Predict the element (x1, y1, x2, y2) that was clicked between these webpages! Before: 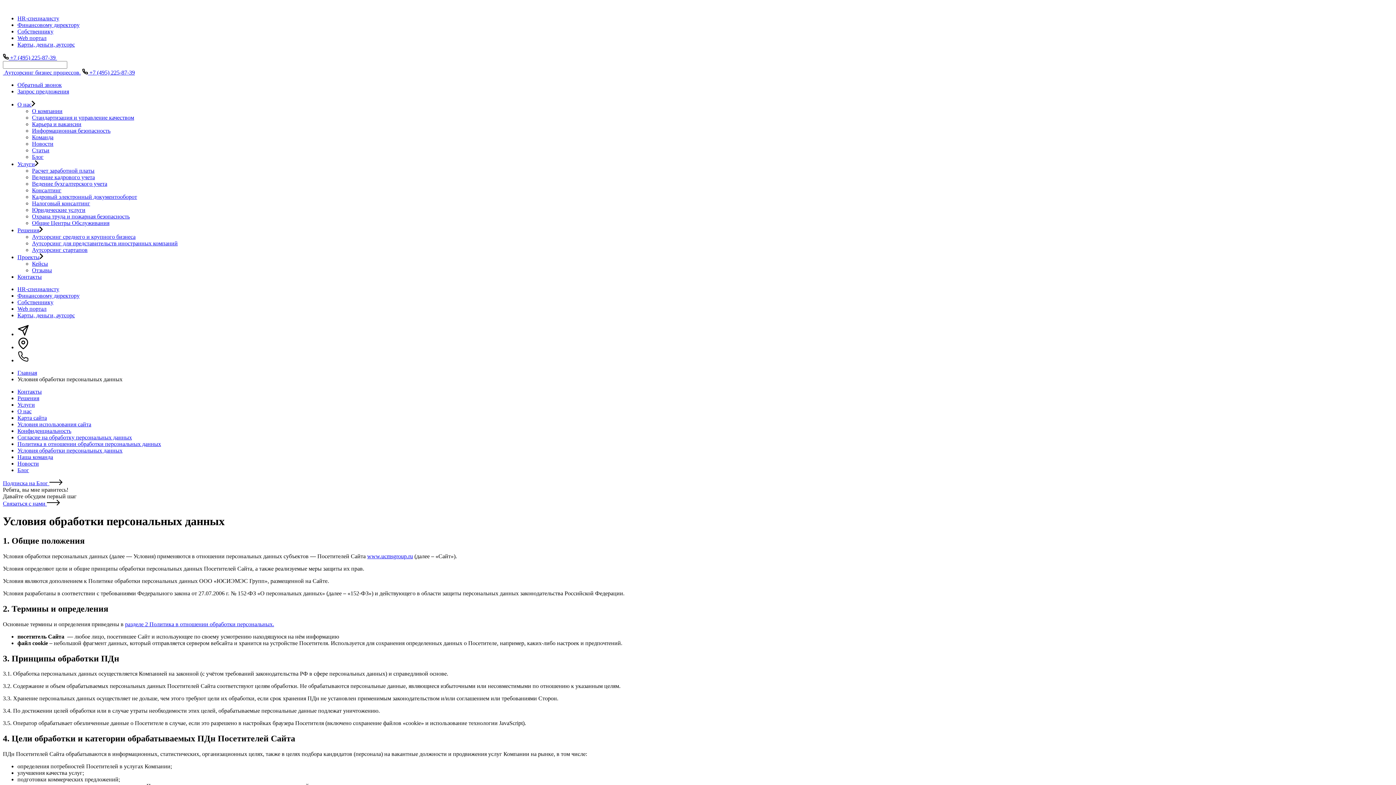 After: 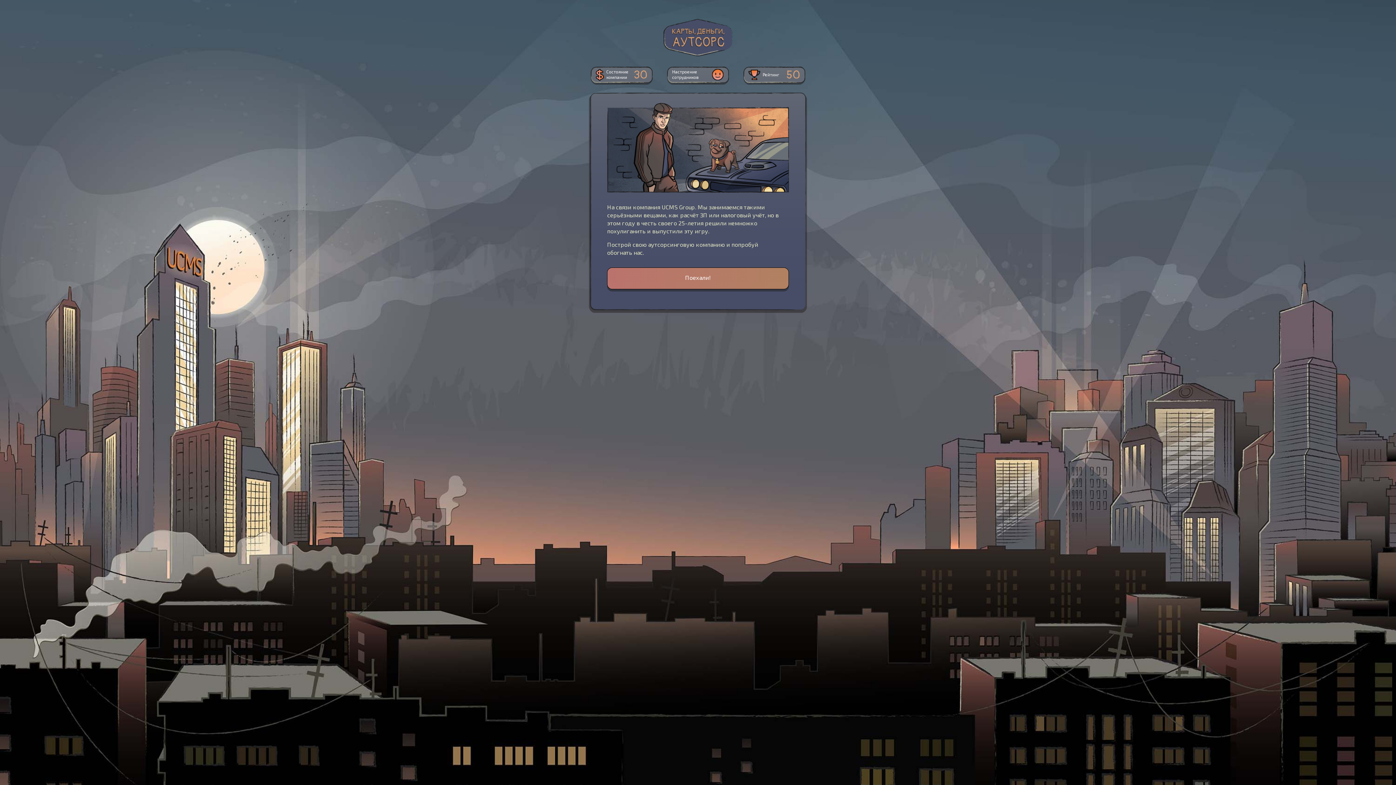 Action: bbox: (17, 41, 74, 47) label: Карты, деньги, аутсорс